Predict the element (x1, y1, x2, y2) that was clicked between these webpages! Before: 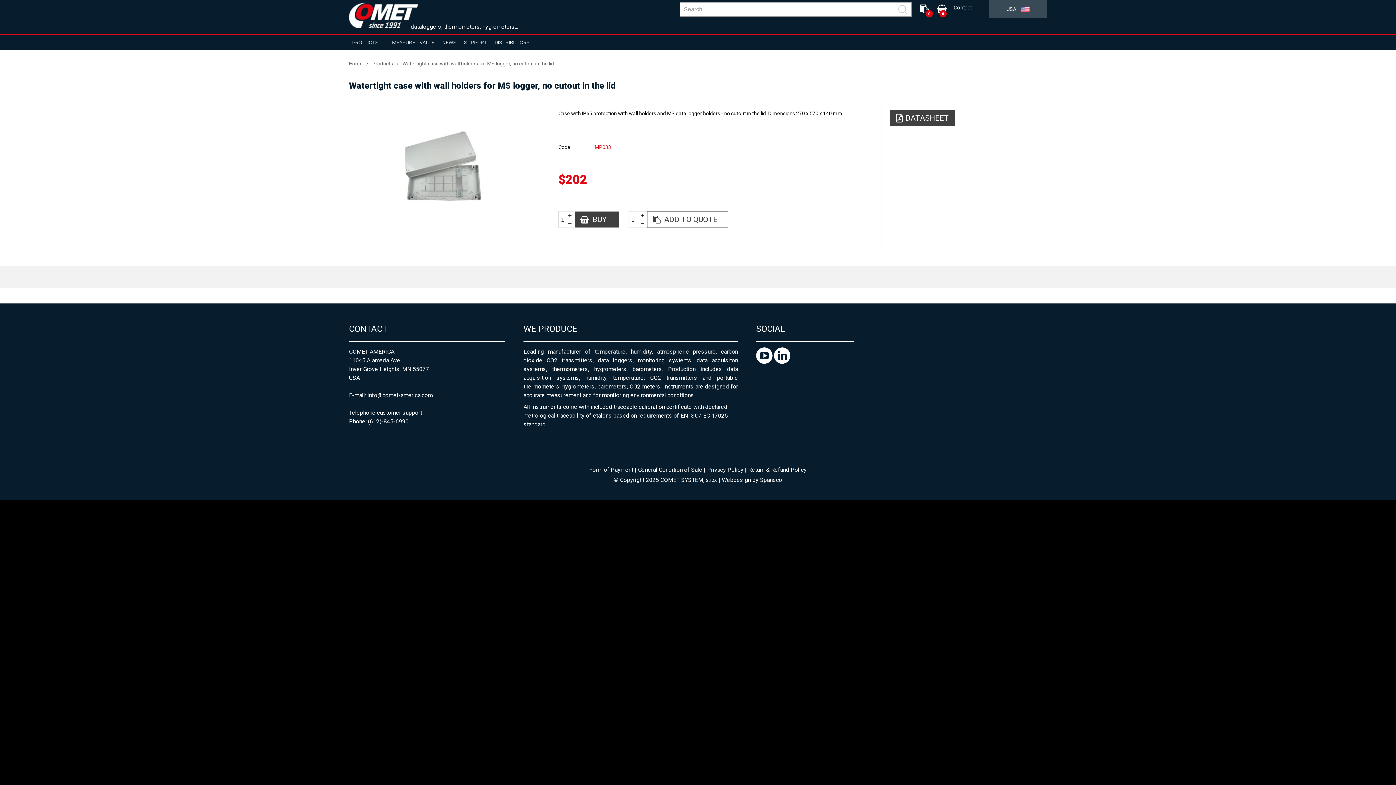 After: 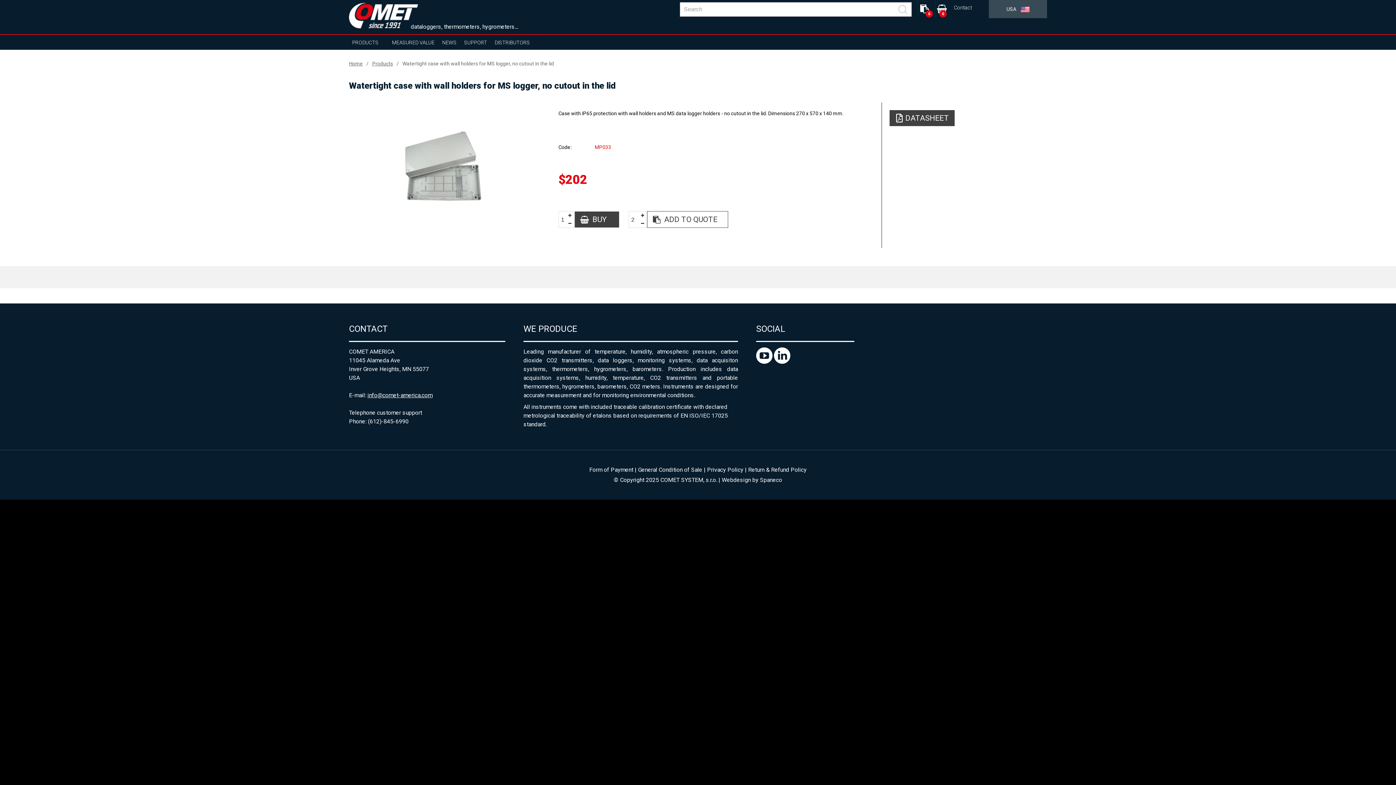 Action: bbox: (638, 211, 646, 219)